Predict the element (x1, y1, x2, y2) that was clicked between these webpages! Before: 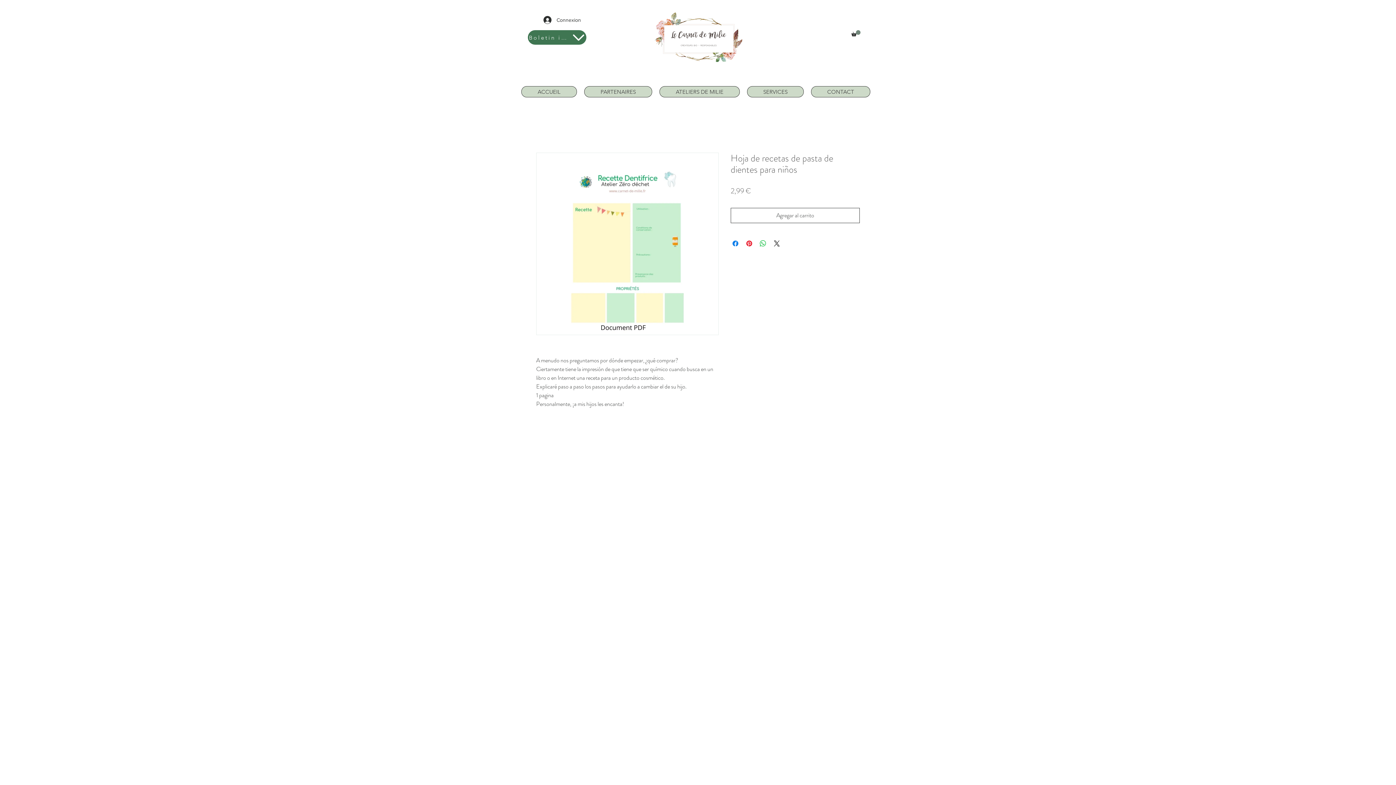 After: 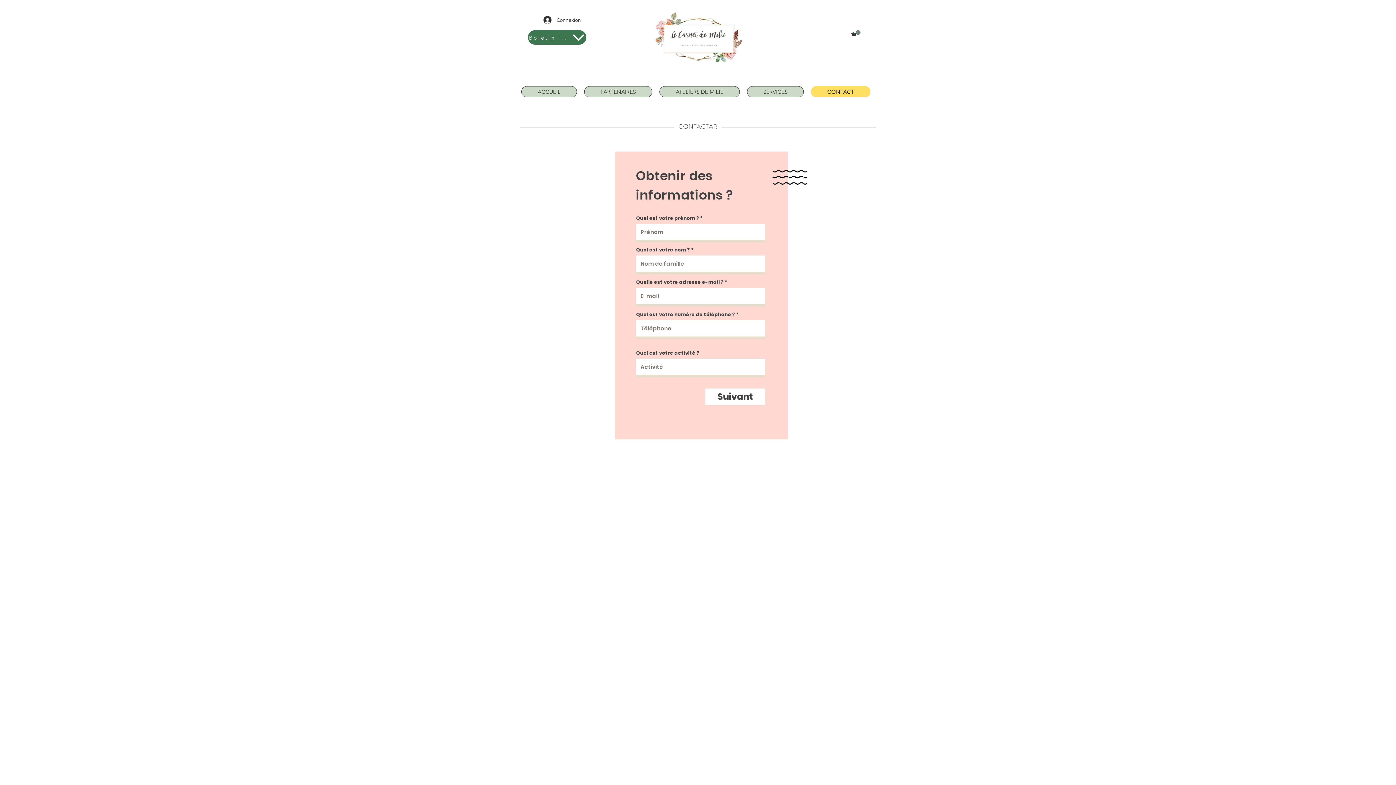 Action: label: CONTACT bbox: (811, 86, 870, 97)